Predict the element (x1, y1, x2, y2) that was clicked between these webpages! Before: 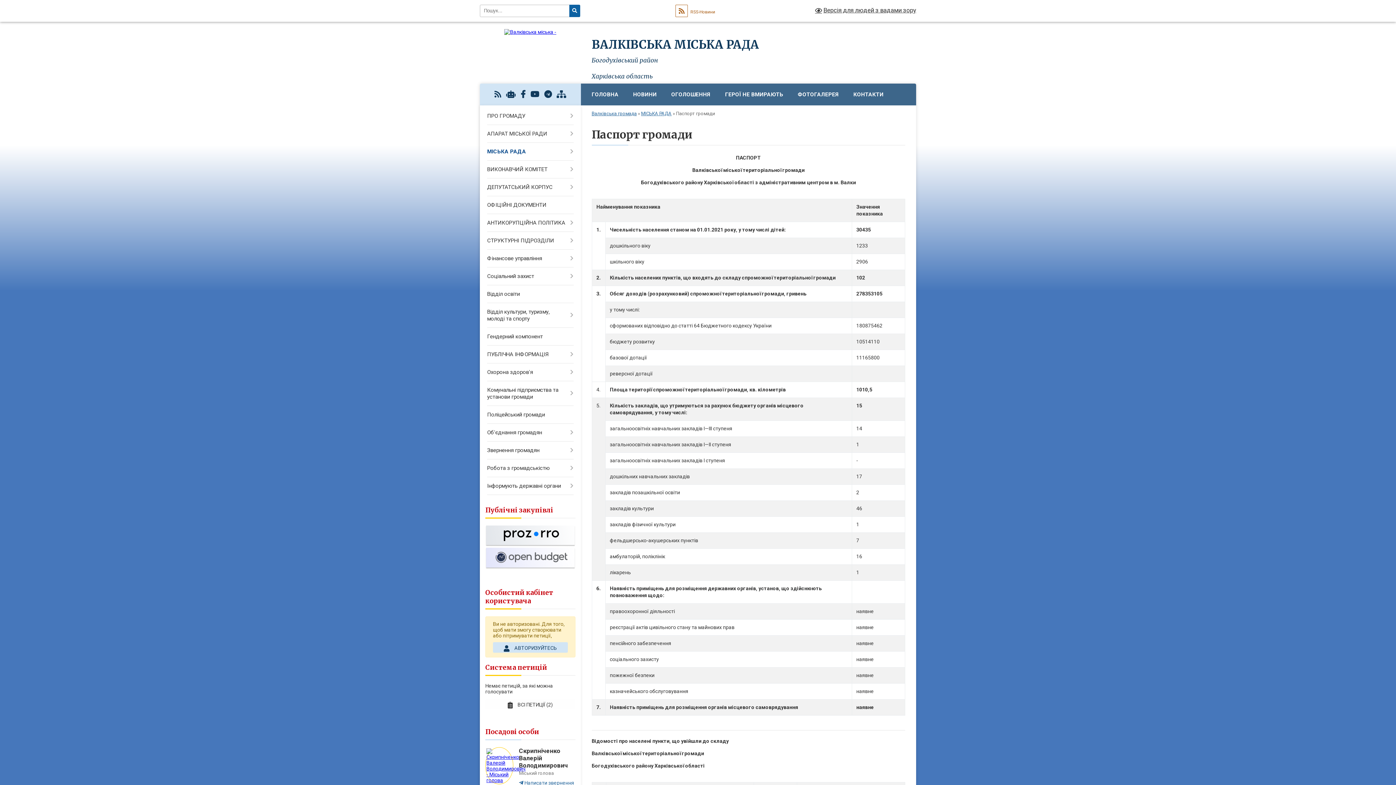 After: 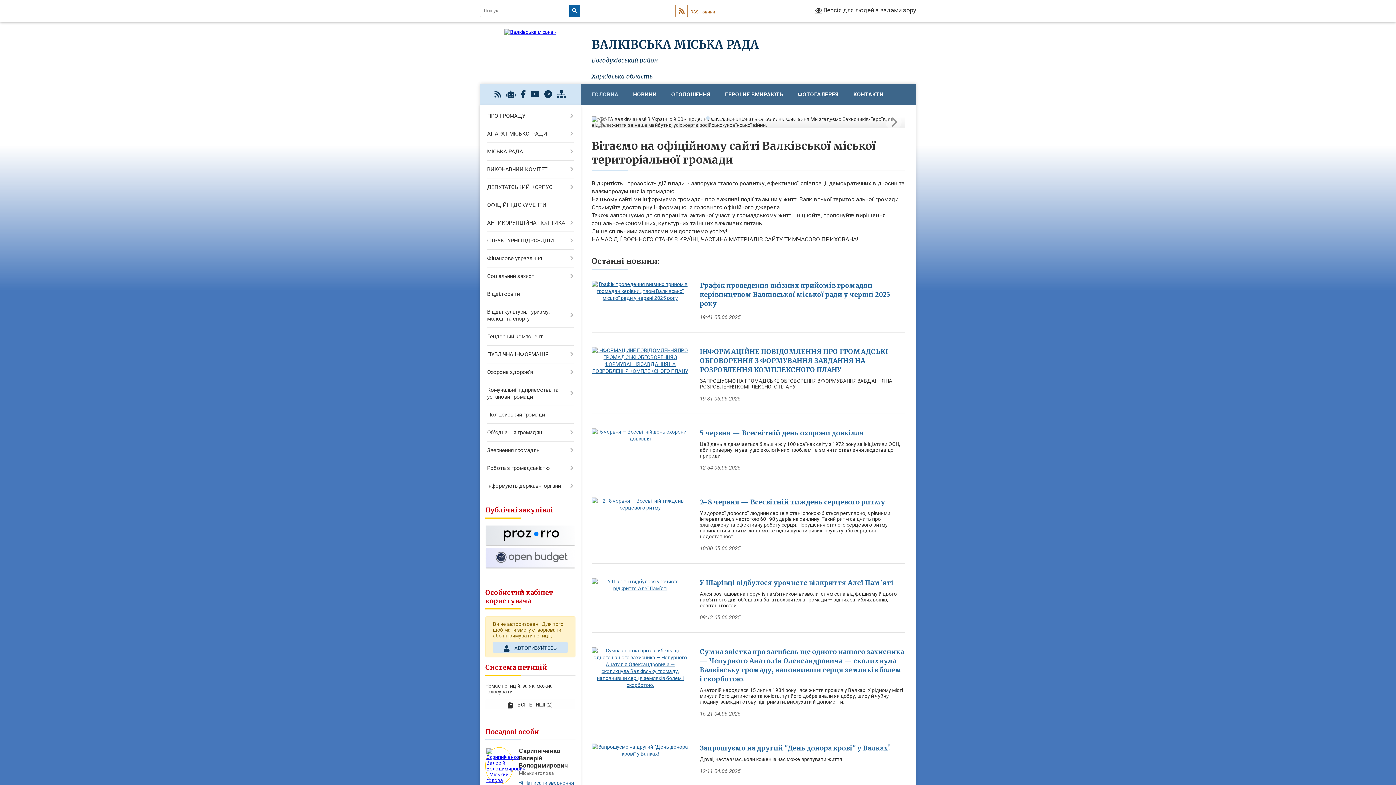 Action: label: Валківська громада bbox: (591, 110, 636, 116)